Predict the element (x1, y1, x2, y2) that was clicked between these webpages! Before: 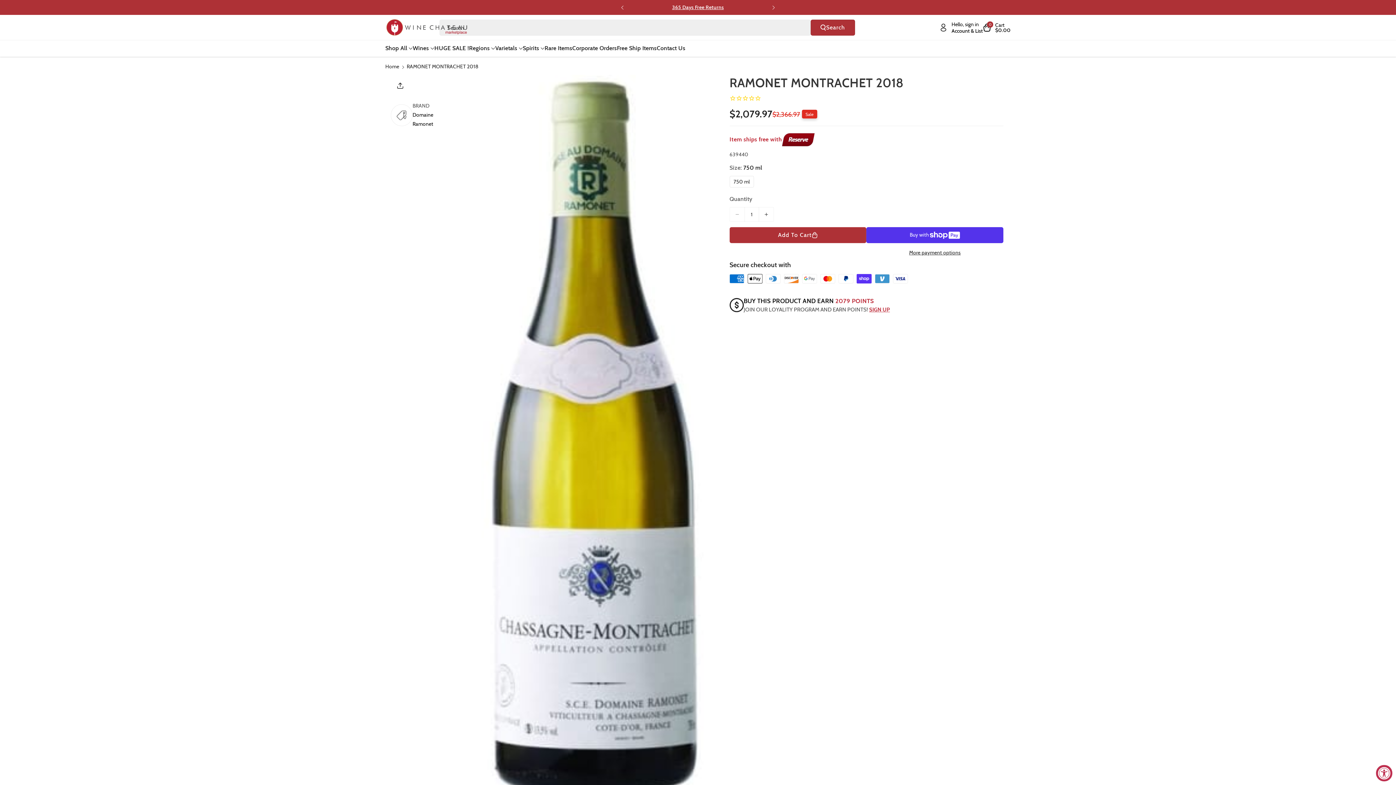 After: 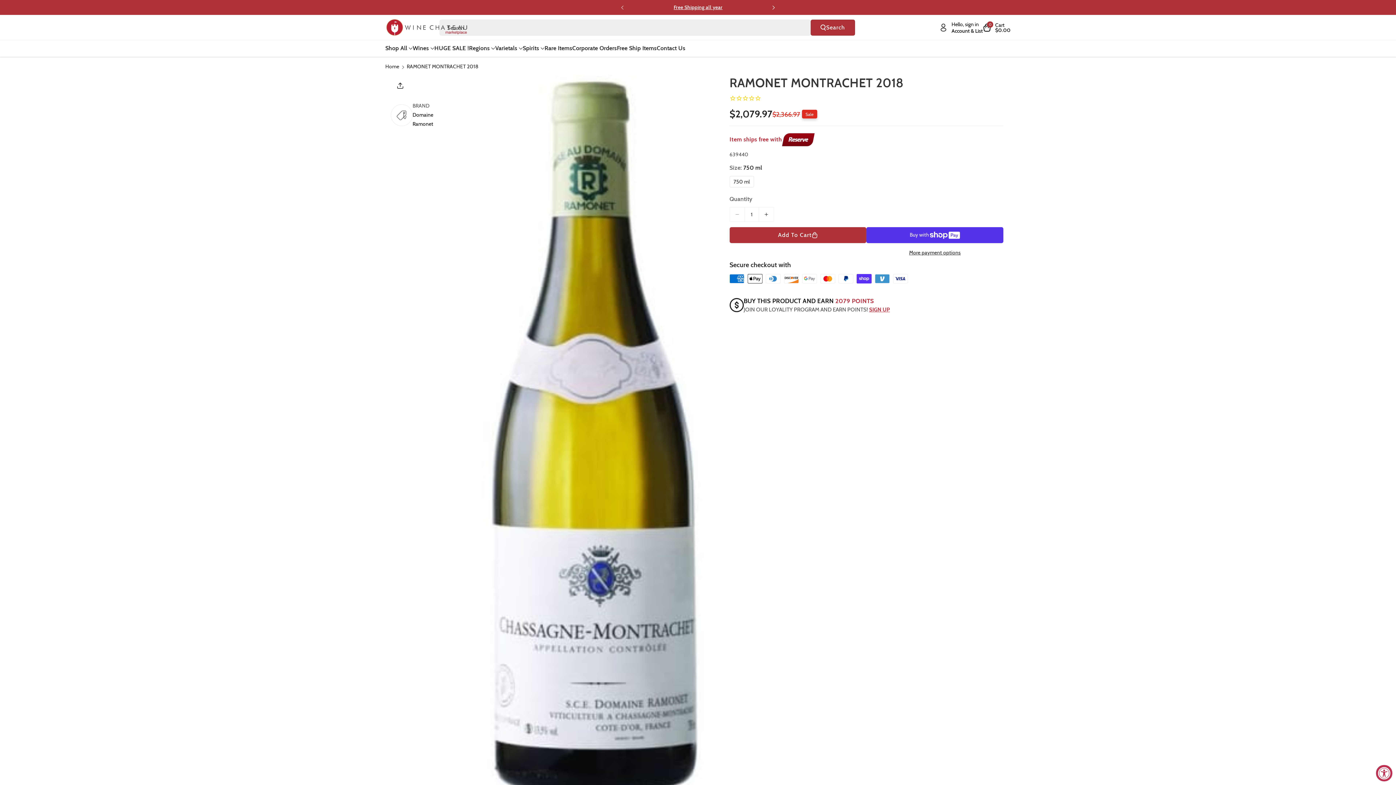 Action: bbox: (767, 1, 779, 13) label: Next slide